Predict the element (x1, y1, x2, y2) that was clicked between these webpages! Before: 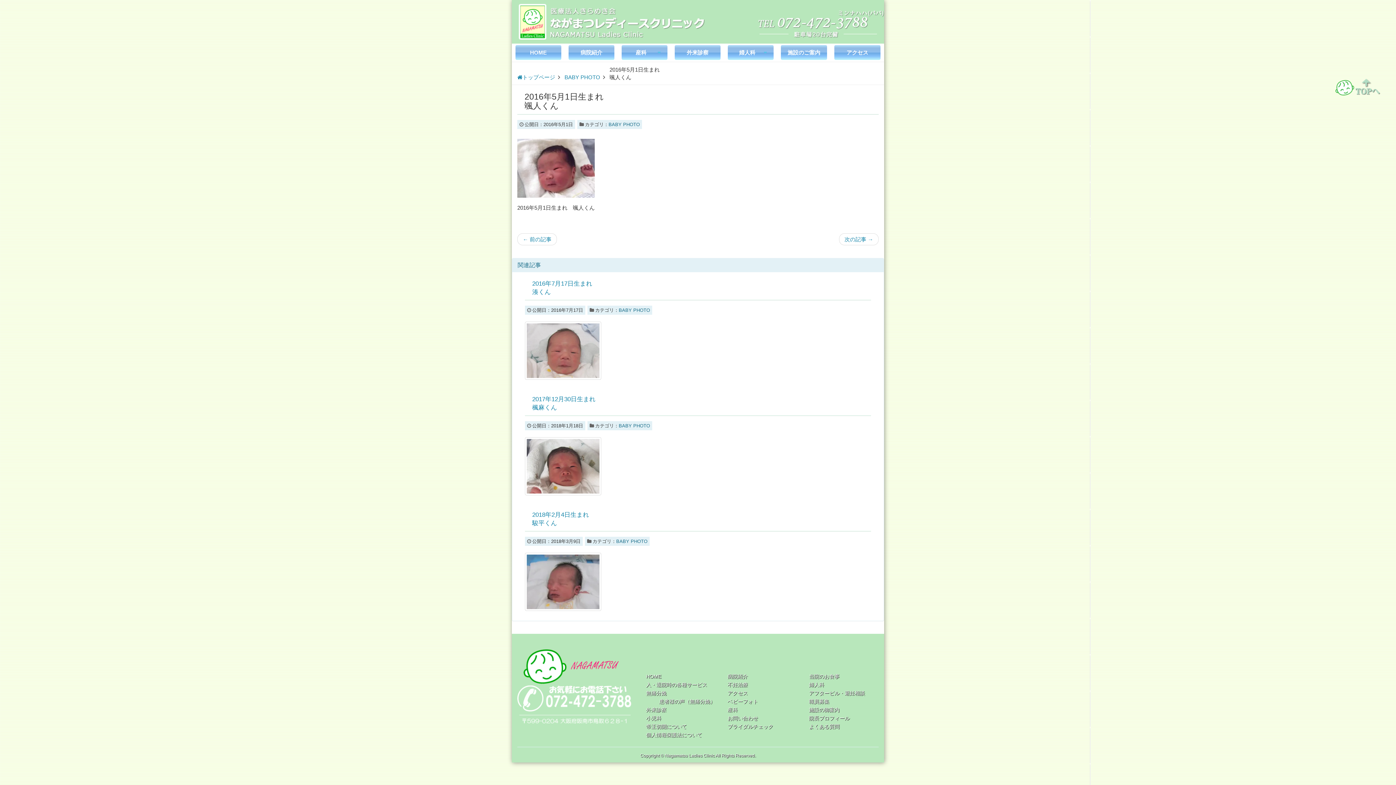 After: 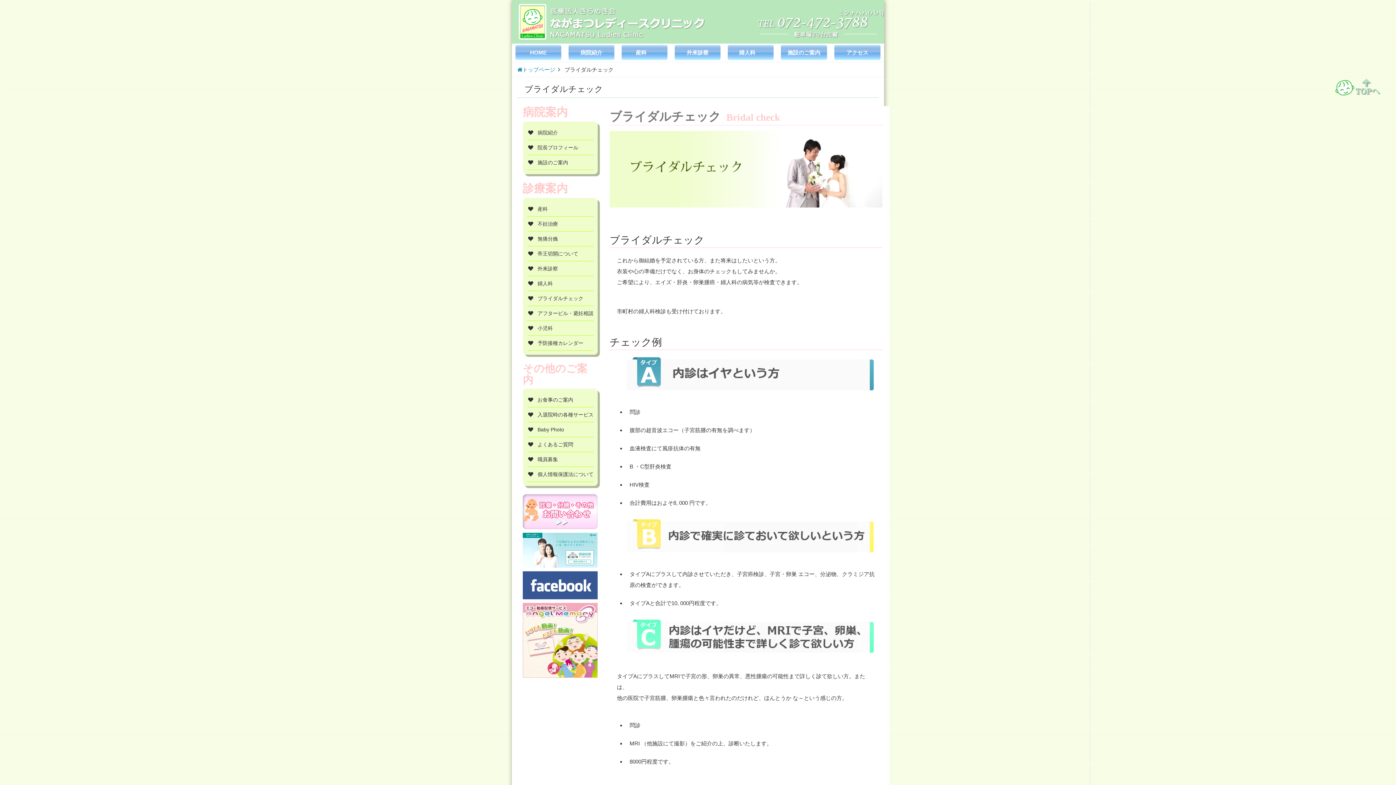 Action: label: ブライダルチェック bbox: (727, 723, 773, 729)